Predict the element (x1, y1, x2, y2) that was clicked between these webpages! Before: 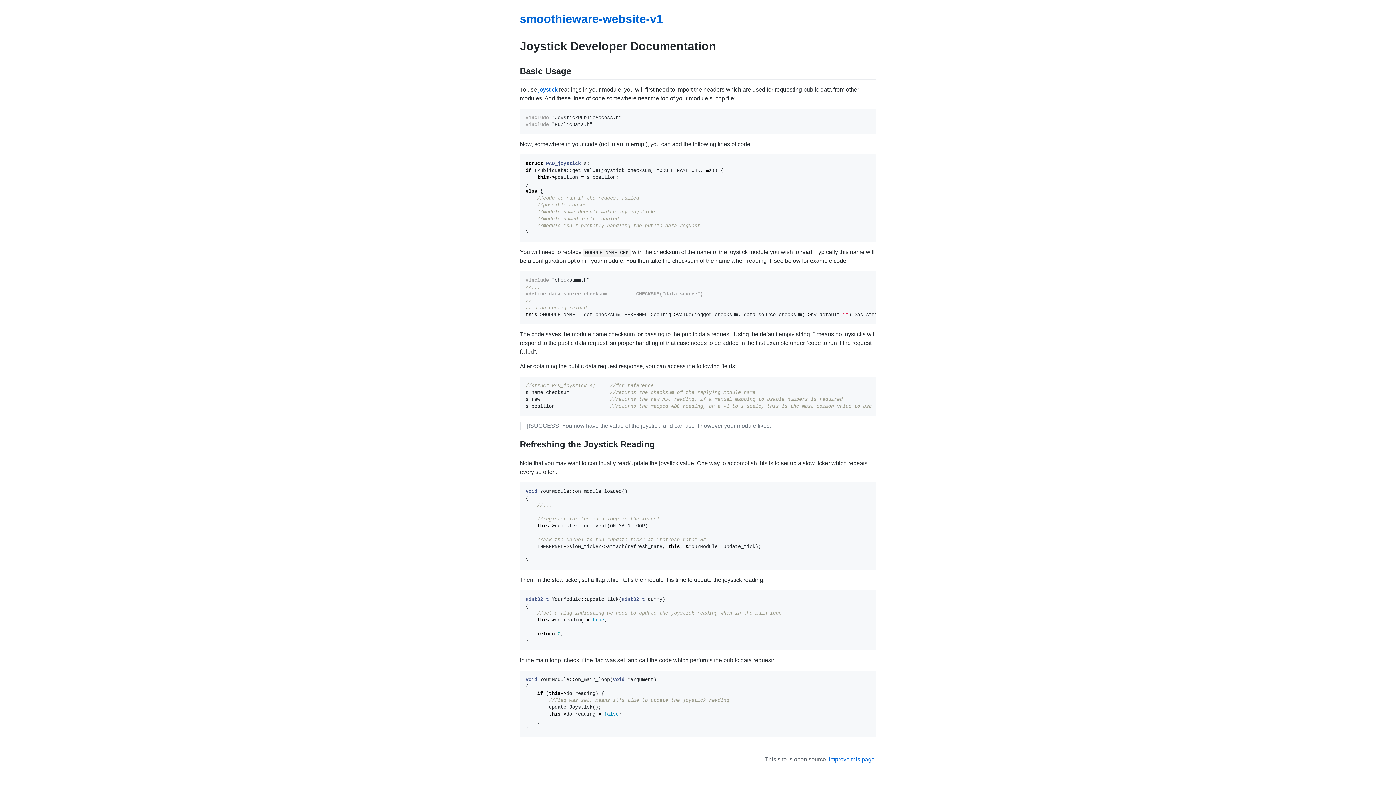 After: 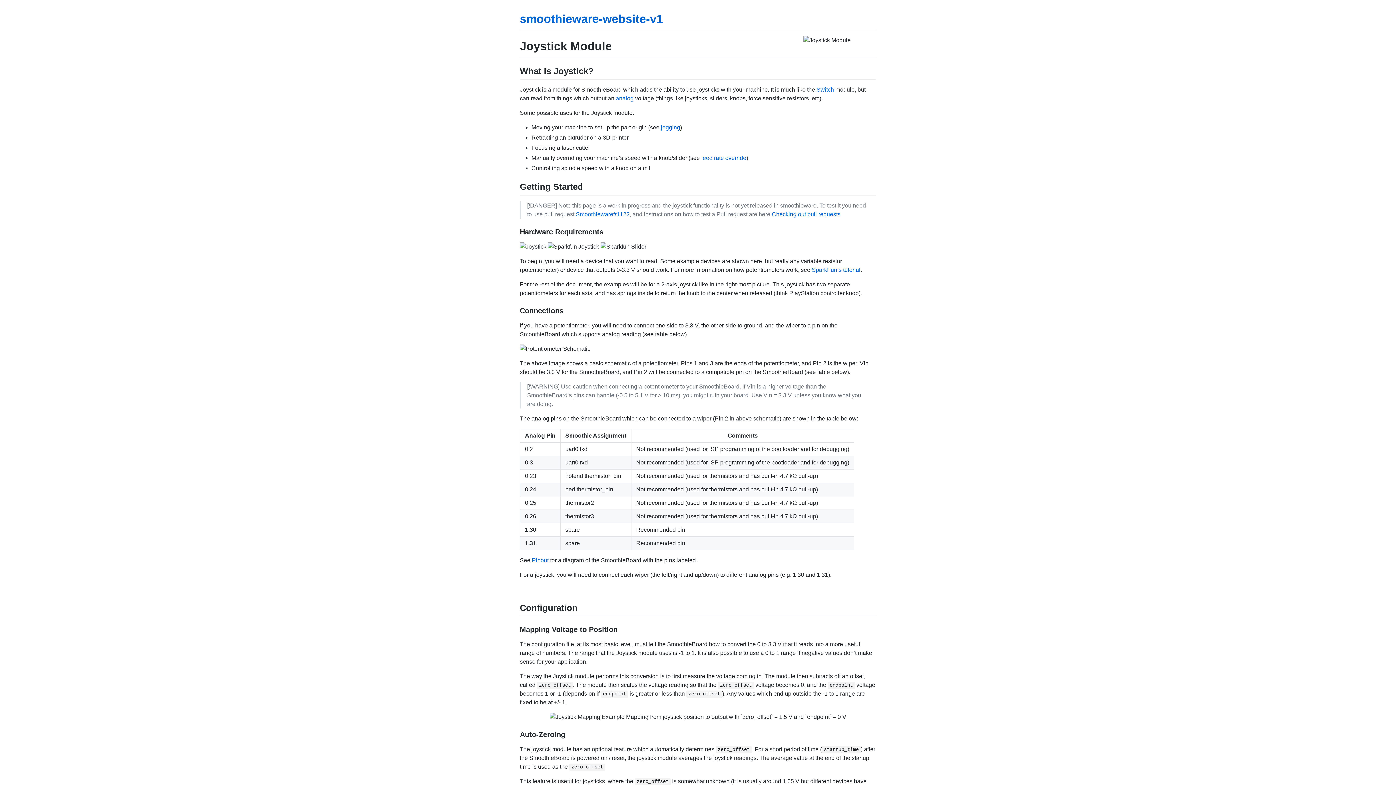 Action: bbox: (538, 86, 557, 92) label: joystick